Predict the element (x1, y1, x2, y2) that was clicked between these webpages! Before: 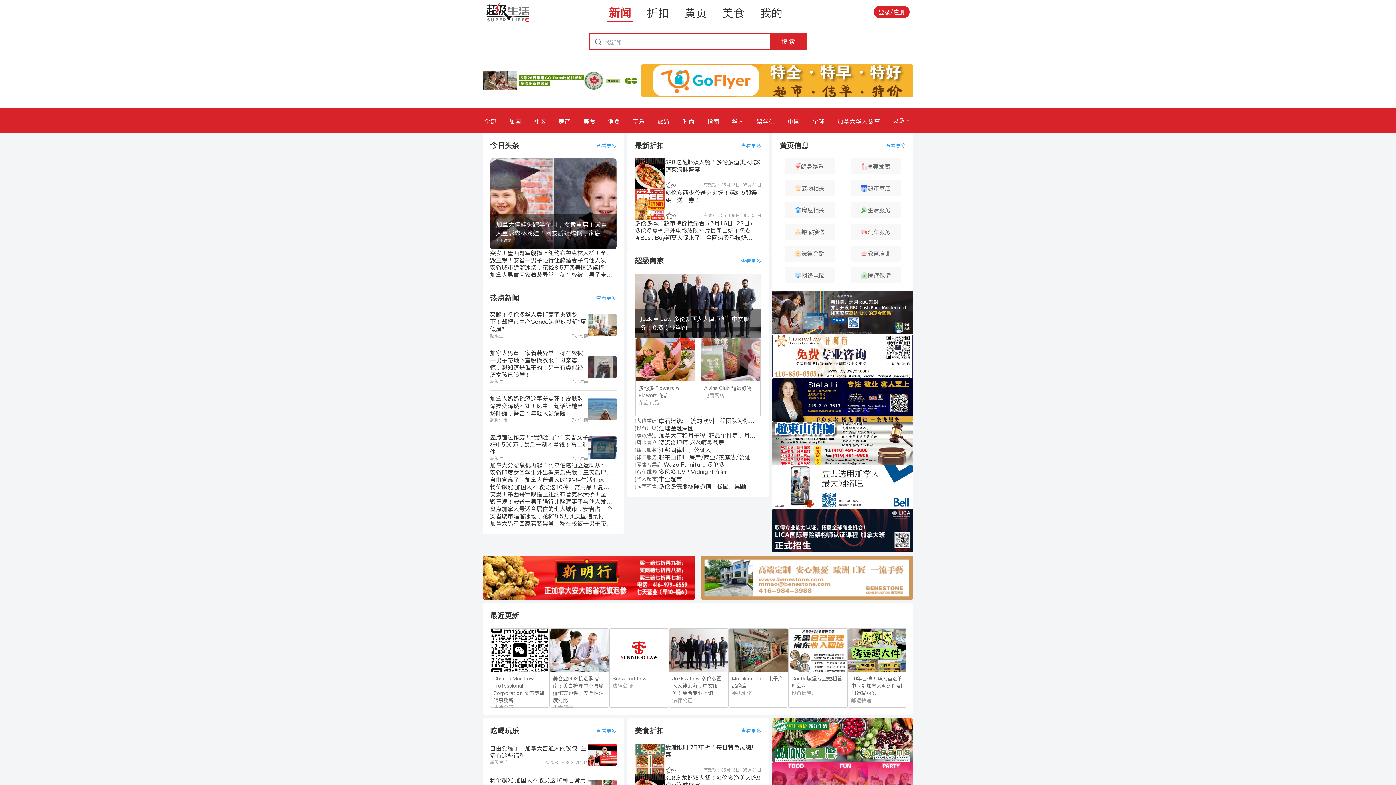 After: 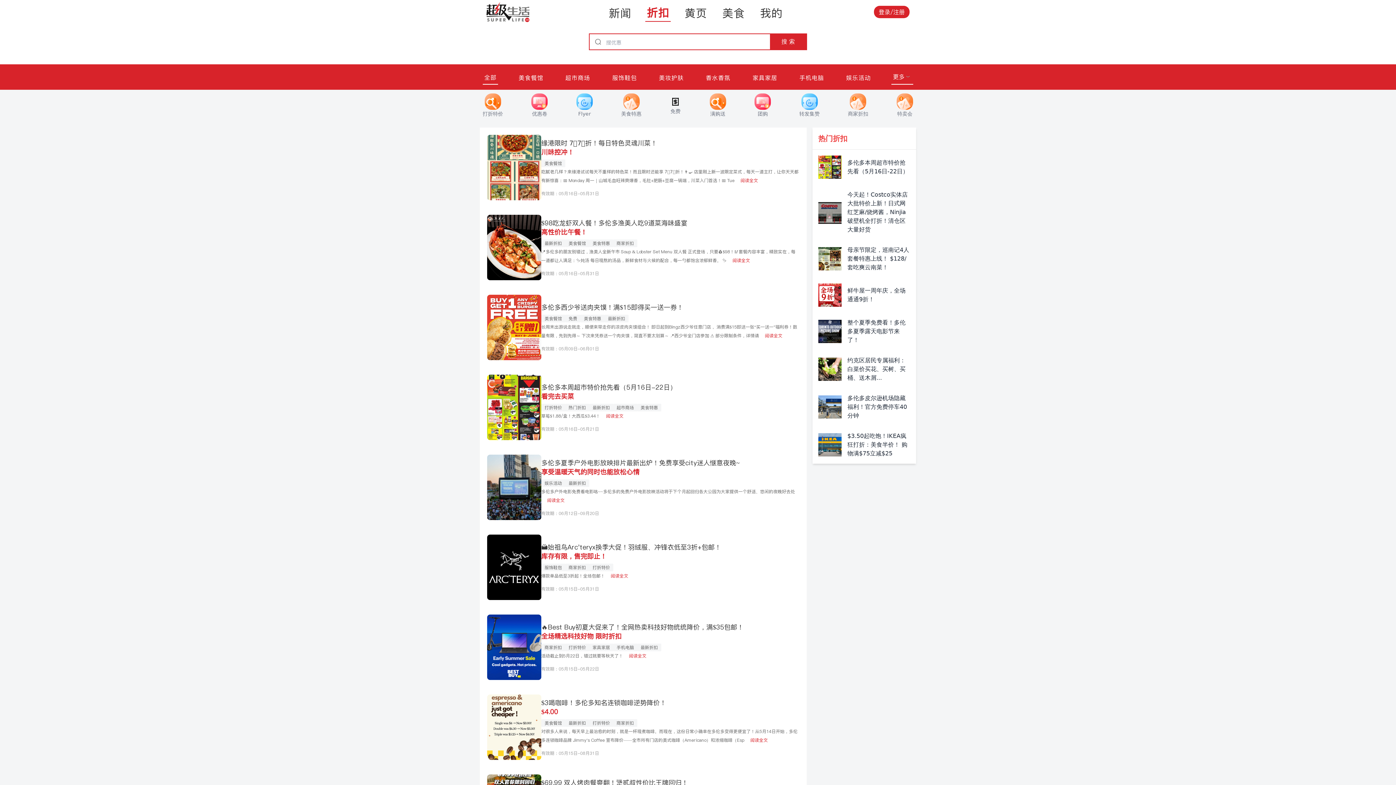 Action: bbox: (645, 2, 670, 21) label: 折扣